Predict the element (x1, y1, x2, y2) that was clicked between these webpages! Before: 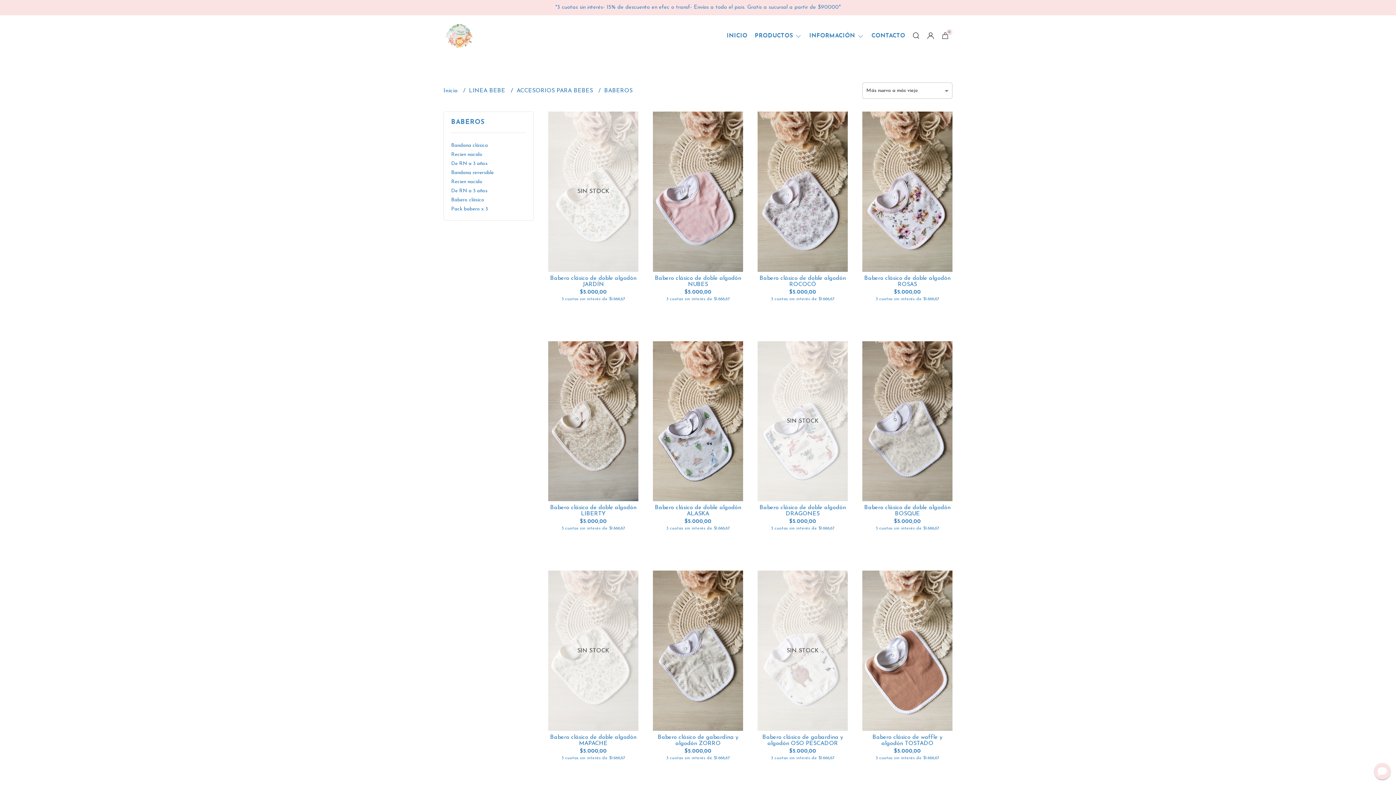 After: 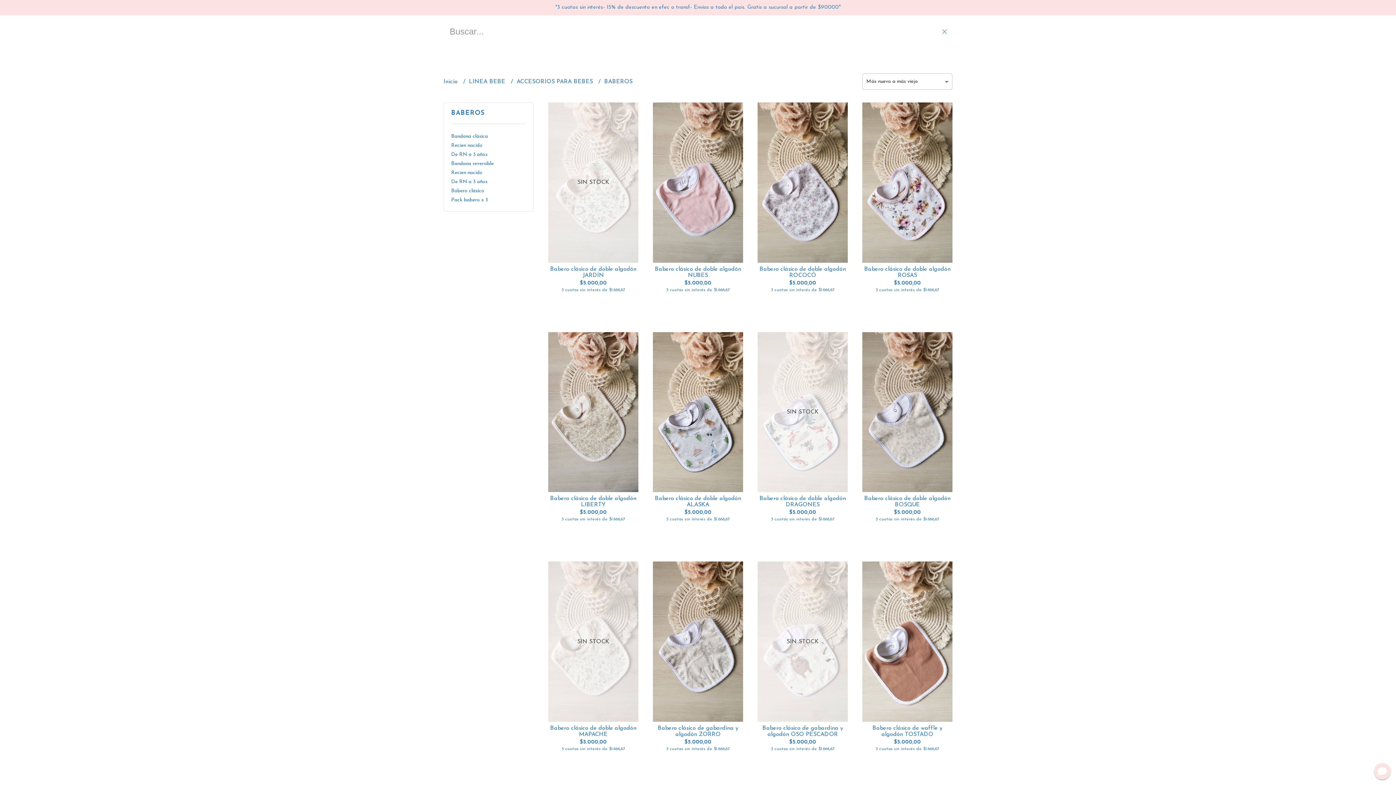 Action: bbox: (909, 33, 923, 38)